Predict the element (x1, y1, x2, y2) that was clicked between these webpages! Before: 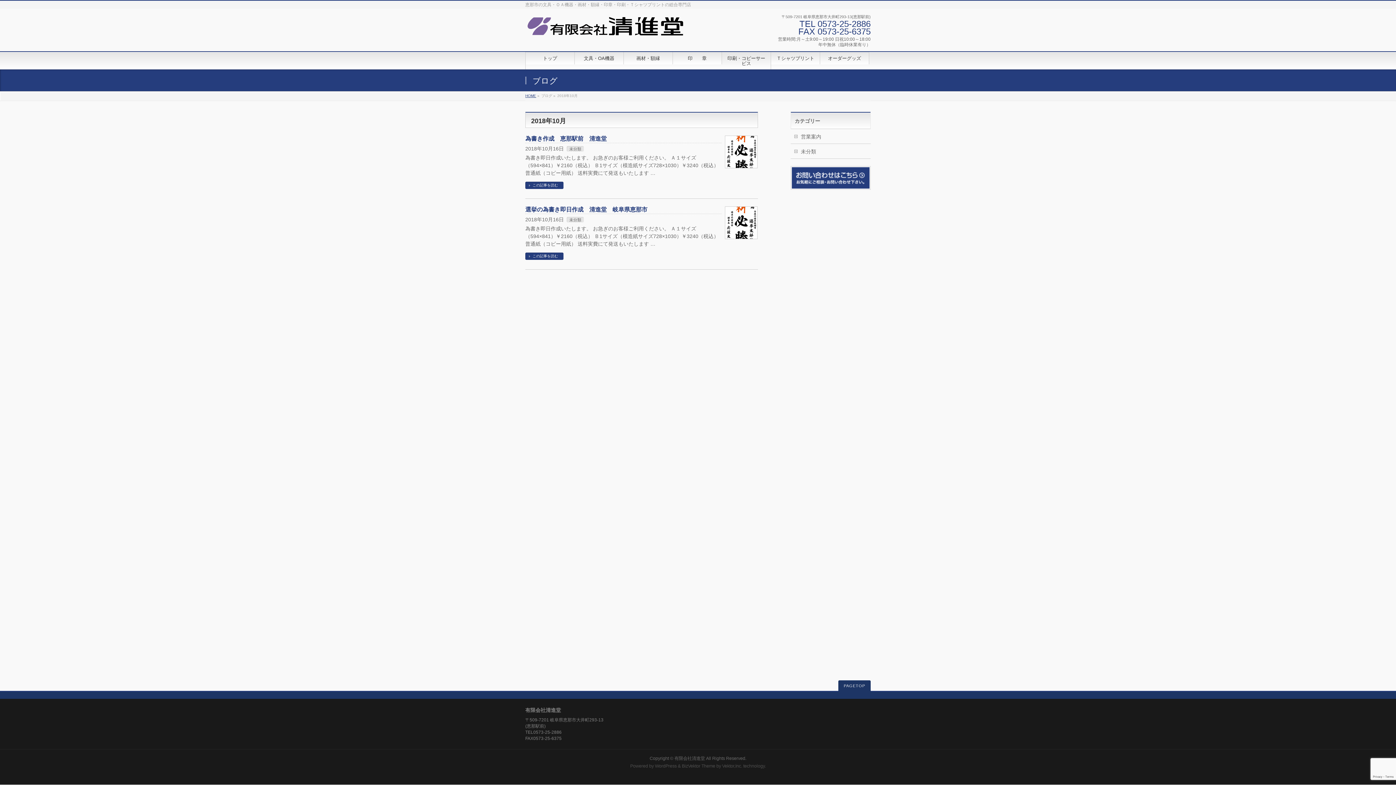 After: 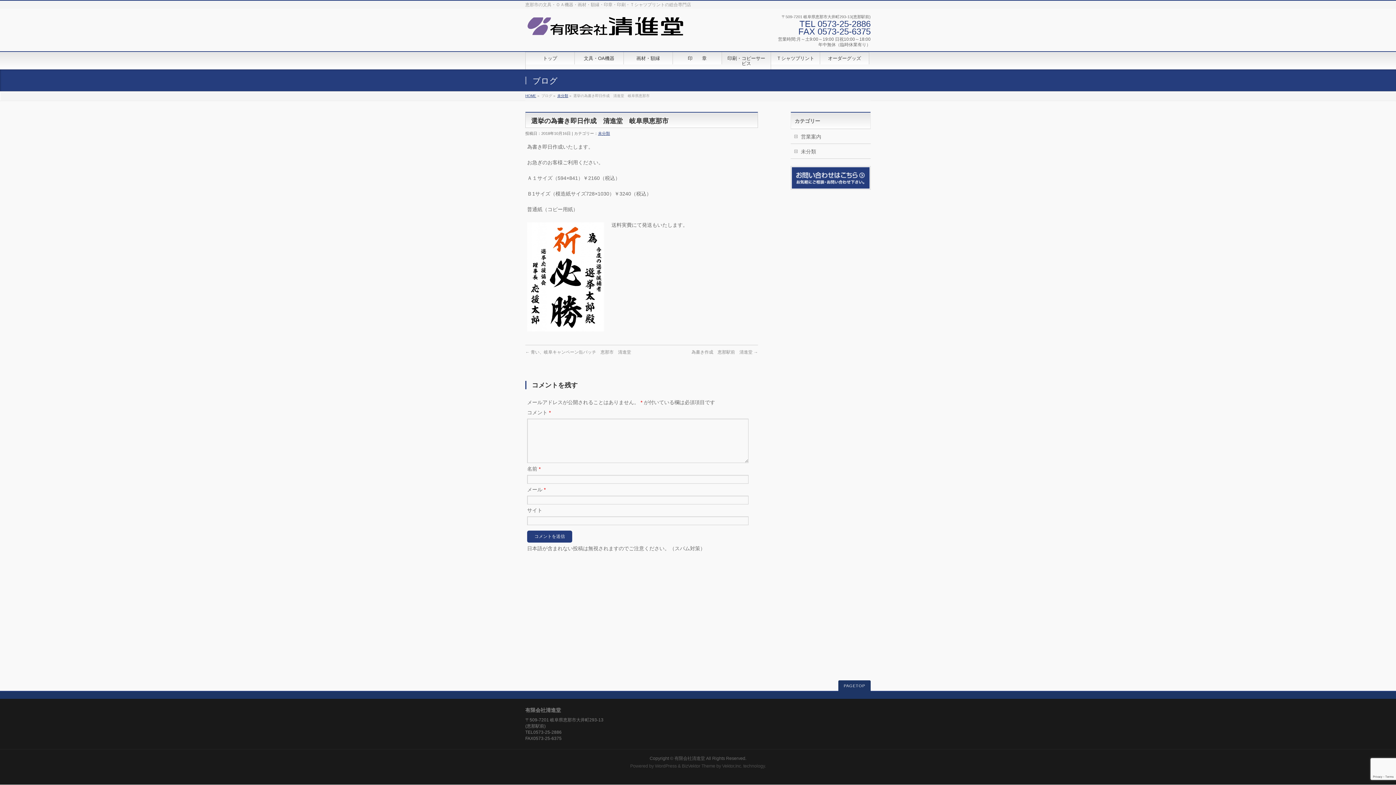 Action: bbox: (525, 206, 647, 212) label: 選挙の為書き即日作成　清進堂　岐阜県恵那市